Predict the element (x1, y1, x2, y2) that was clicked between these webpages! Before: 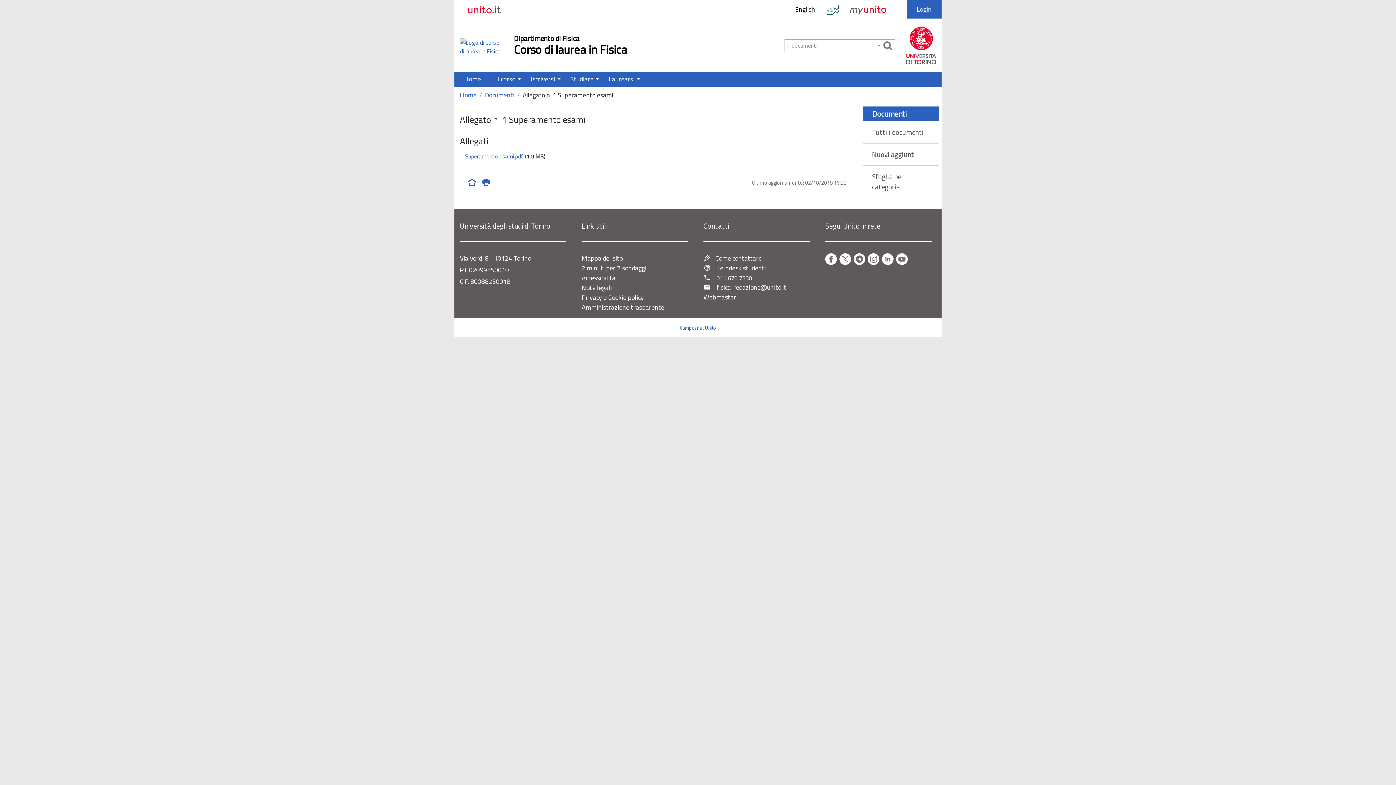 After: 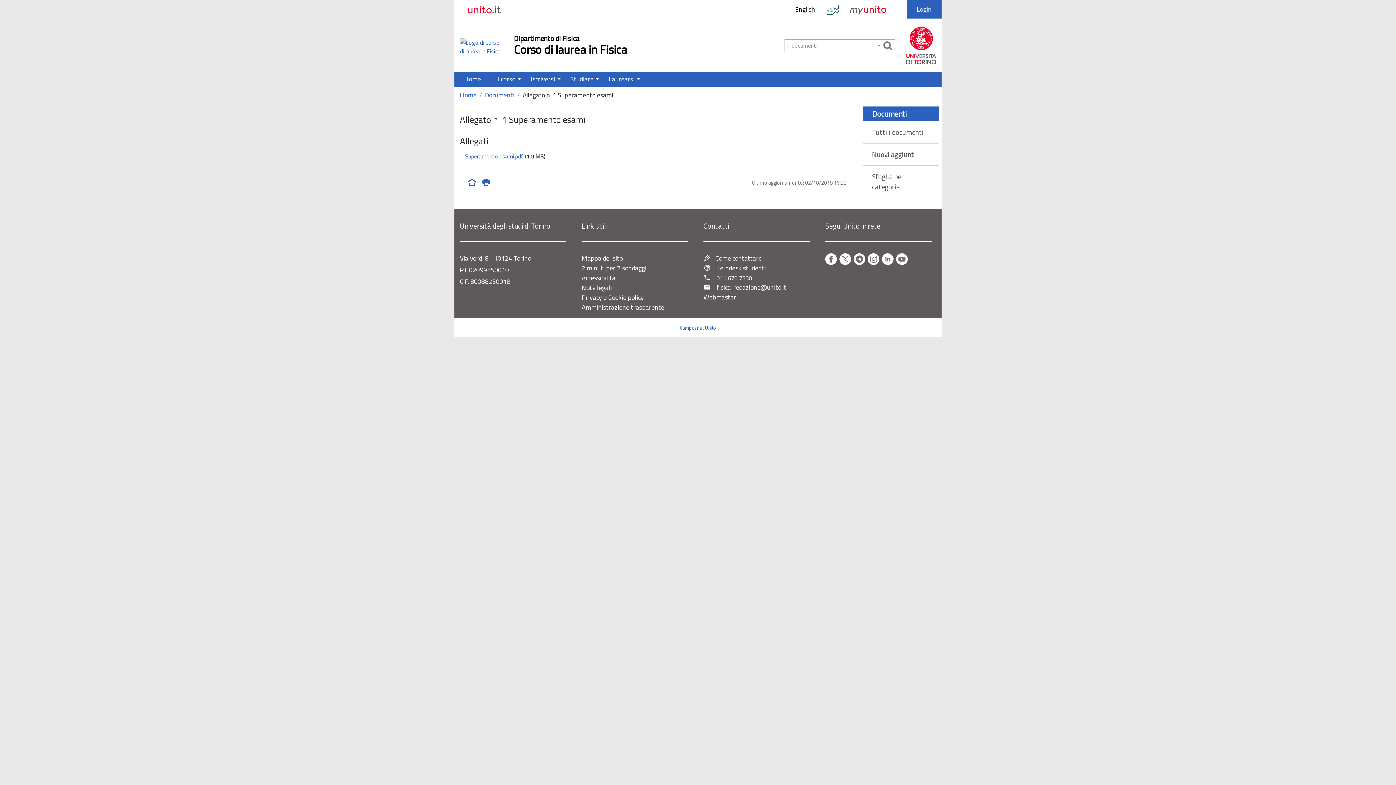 Action: bbox: (868, 253, 879, 265) label: Instagram